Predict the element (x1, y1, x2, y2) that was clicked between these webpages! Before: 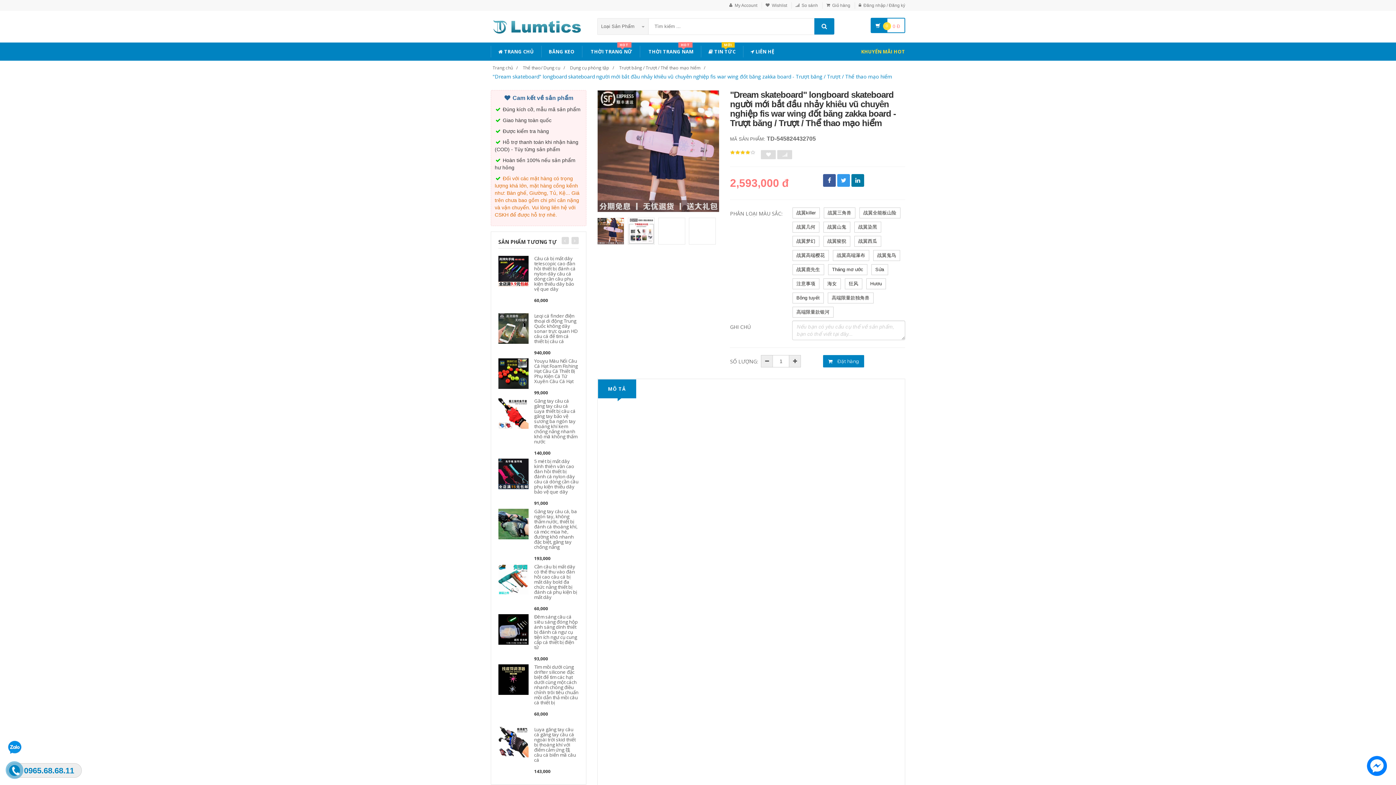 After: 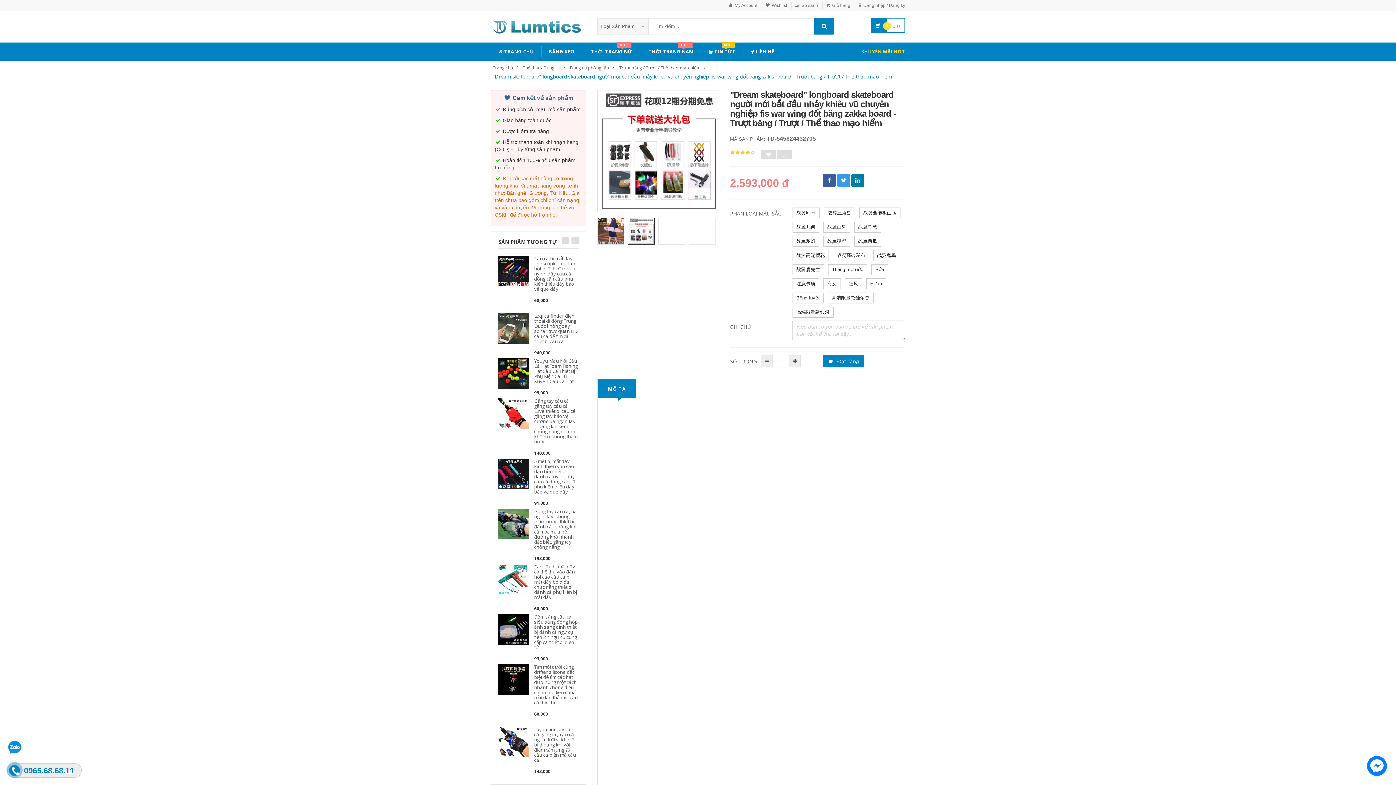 Action: bbox: (628, 218, 654, 244)